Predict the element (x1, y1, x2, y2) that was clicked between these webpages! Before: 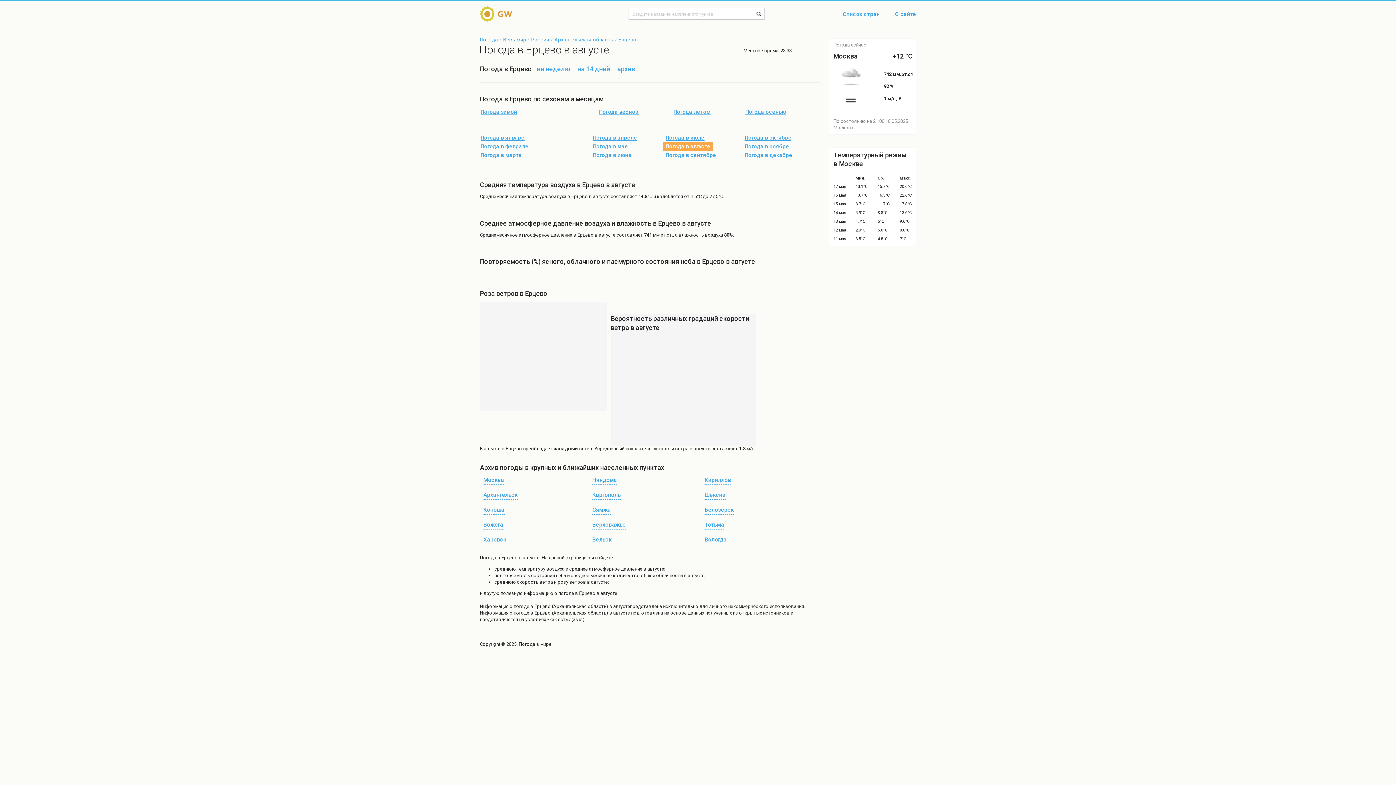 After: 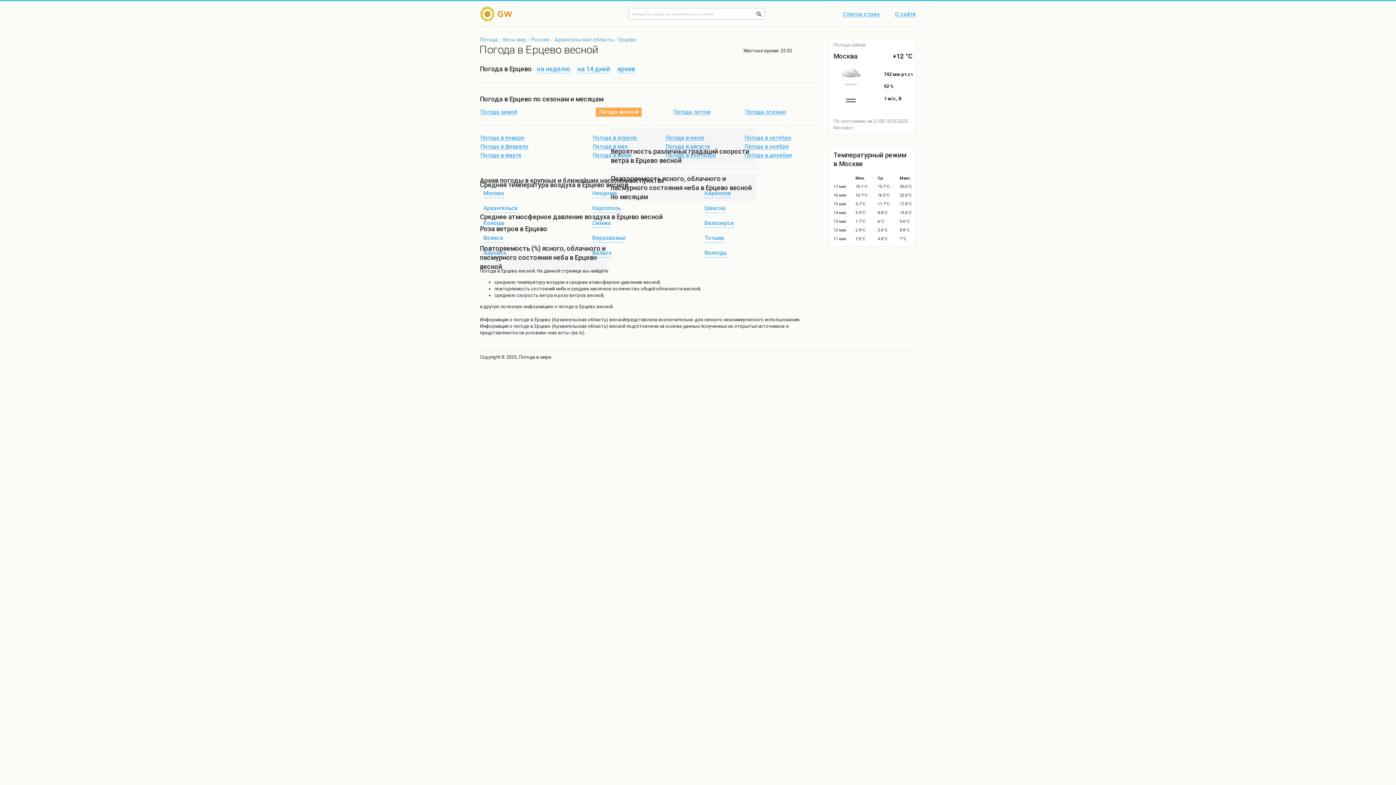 Action: label: Погода весной bbox: (596, 107, 641, 116)